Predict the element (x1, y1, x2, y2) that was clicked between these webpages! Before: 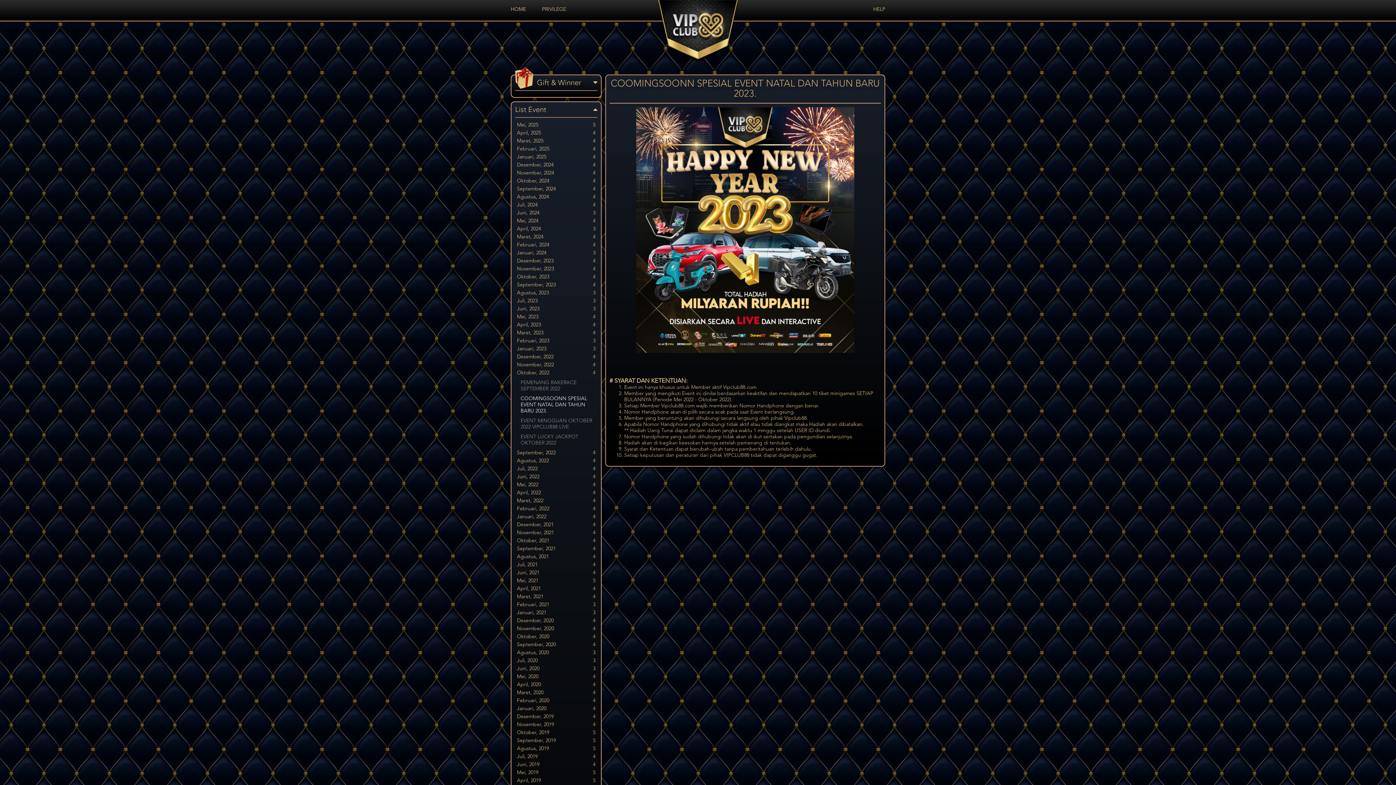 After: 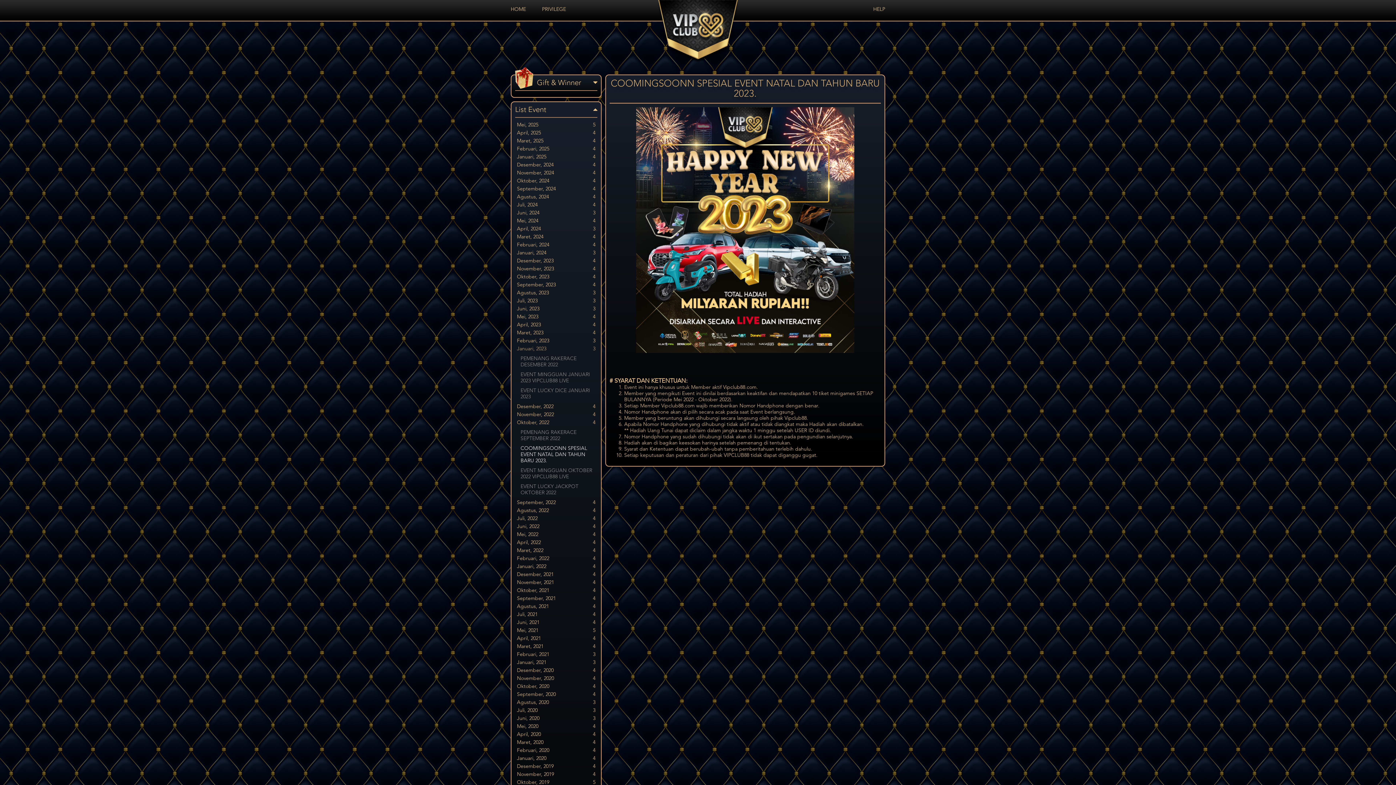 Action: label: Januari, 2023
3 bbox: (515, 344, 597, 352)